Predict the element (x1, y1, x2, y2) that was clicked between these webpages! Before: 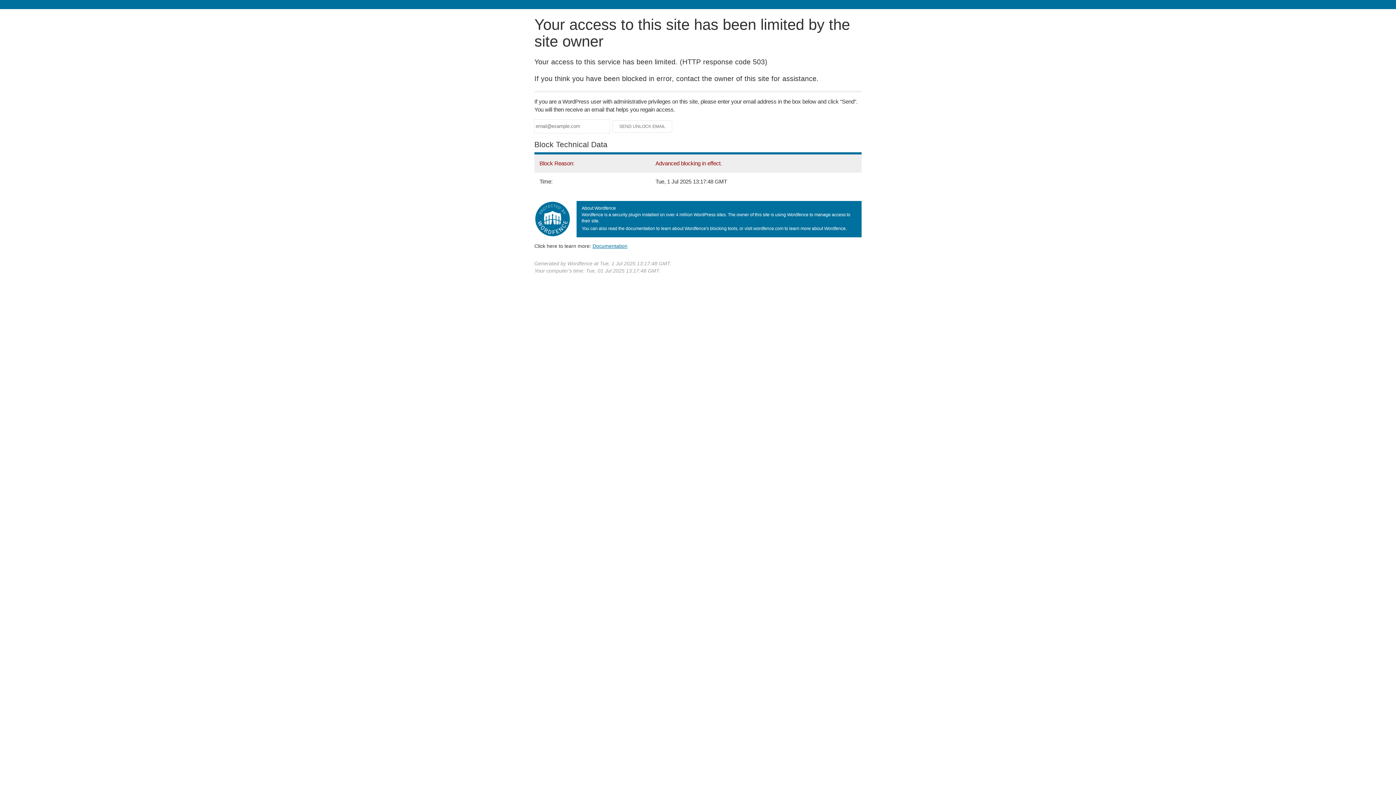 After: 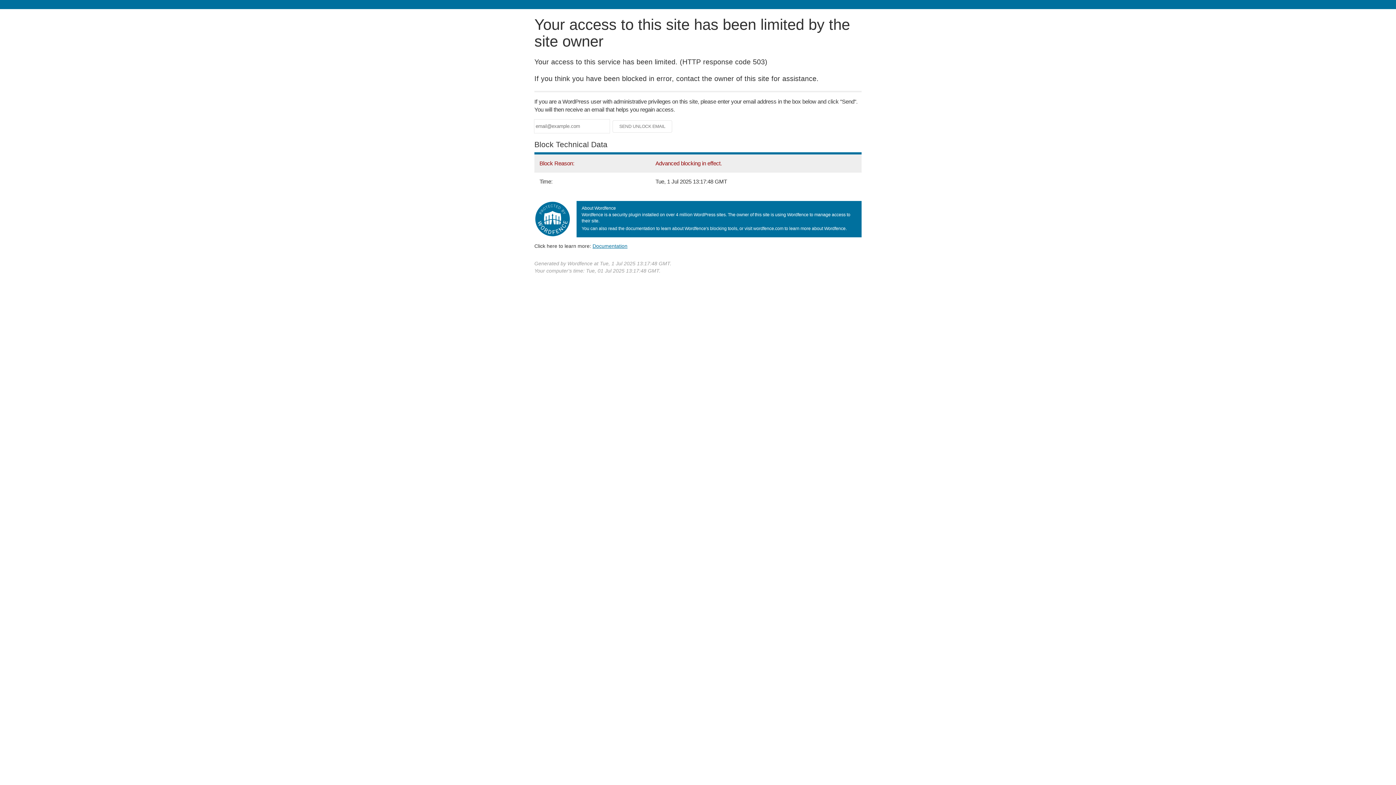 Action: label: Documentation bbox: (592, 243, 627, 248)